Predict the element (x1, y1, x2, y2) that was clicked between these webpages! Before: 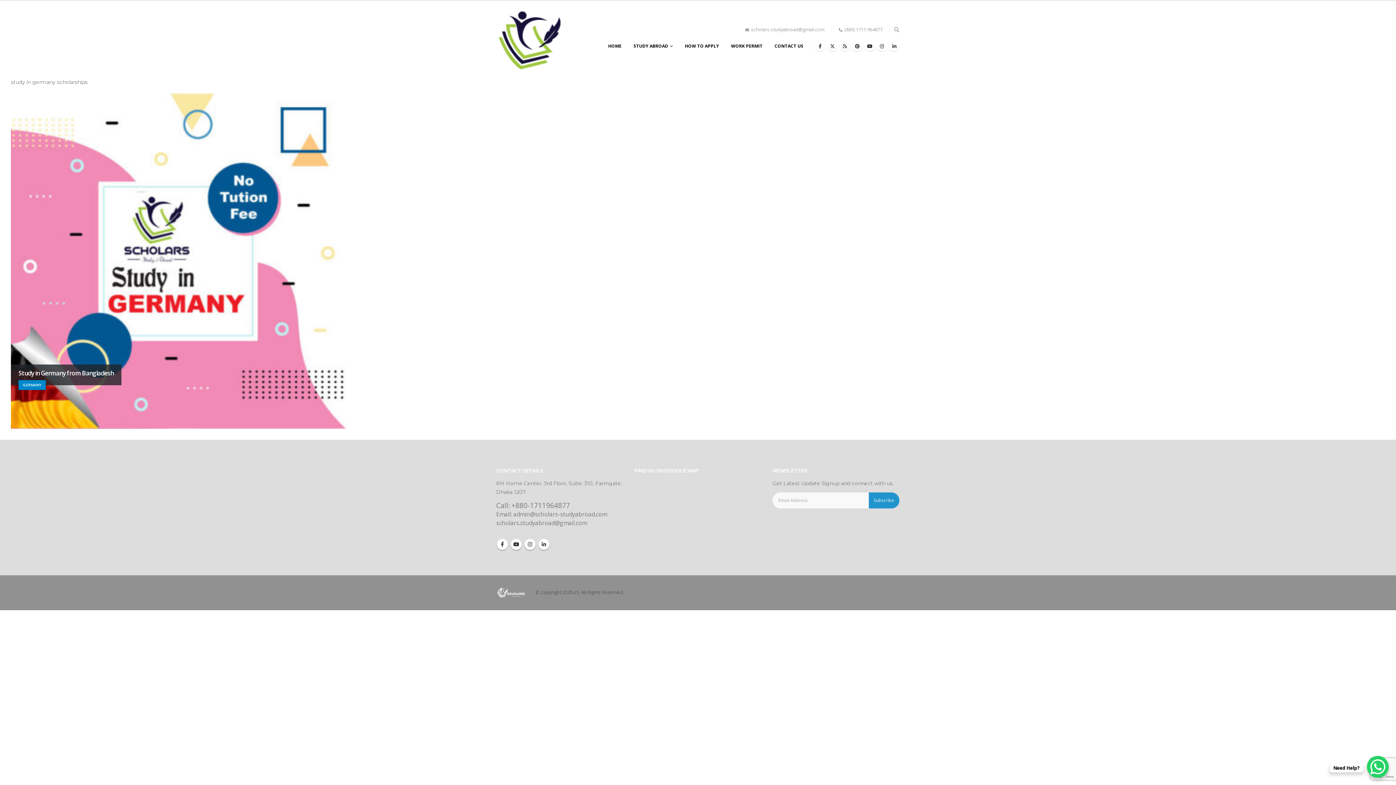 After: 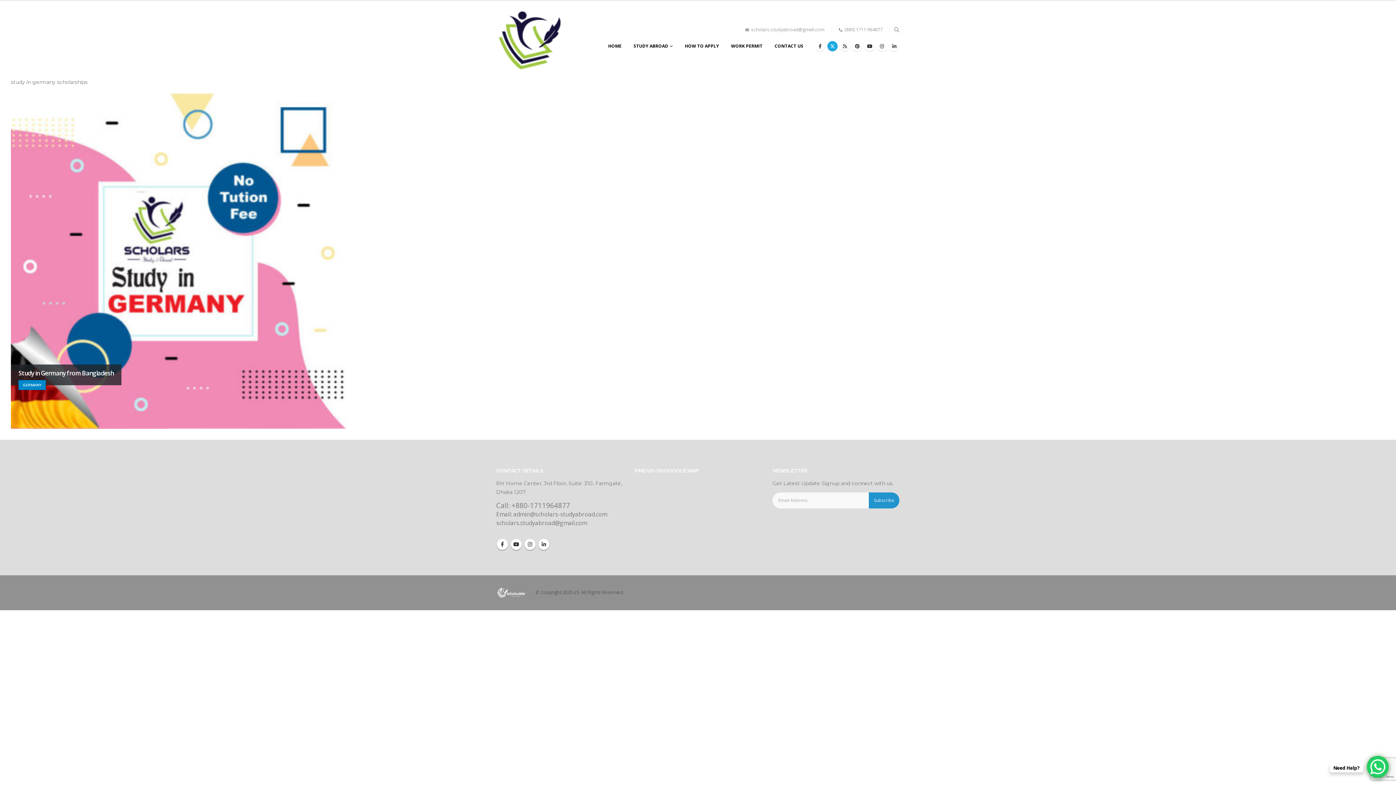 Action: bbox: (827, 41, 837, 51) label: X